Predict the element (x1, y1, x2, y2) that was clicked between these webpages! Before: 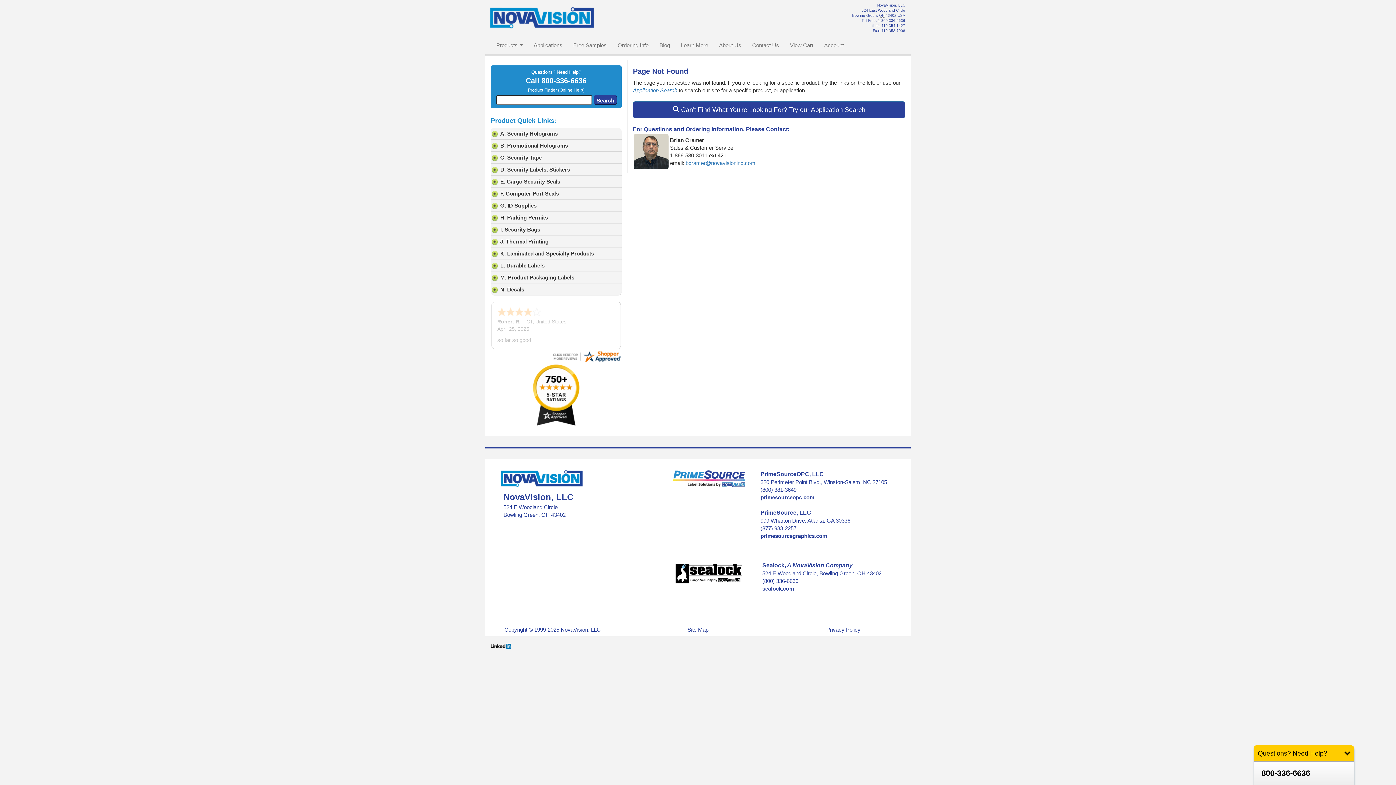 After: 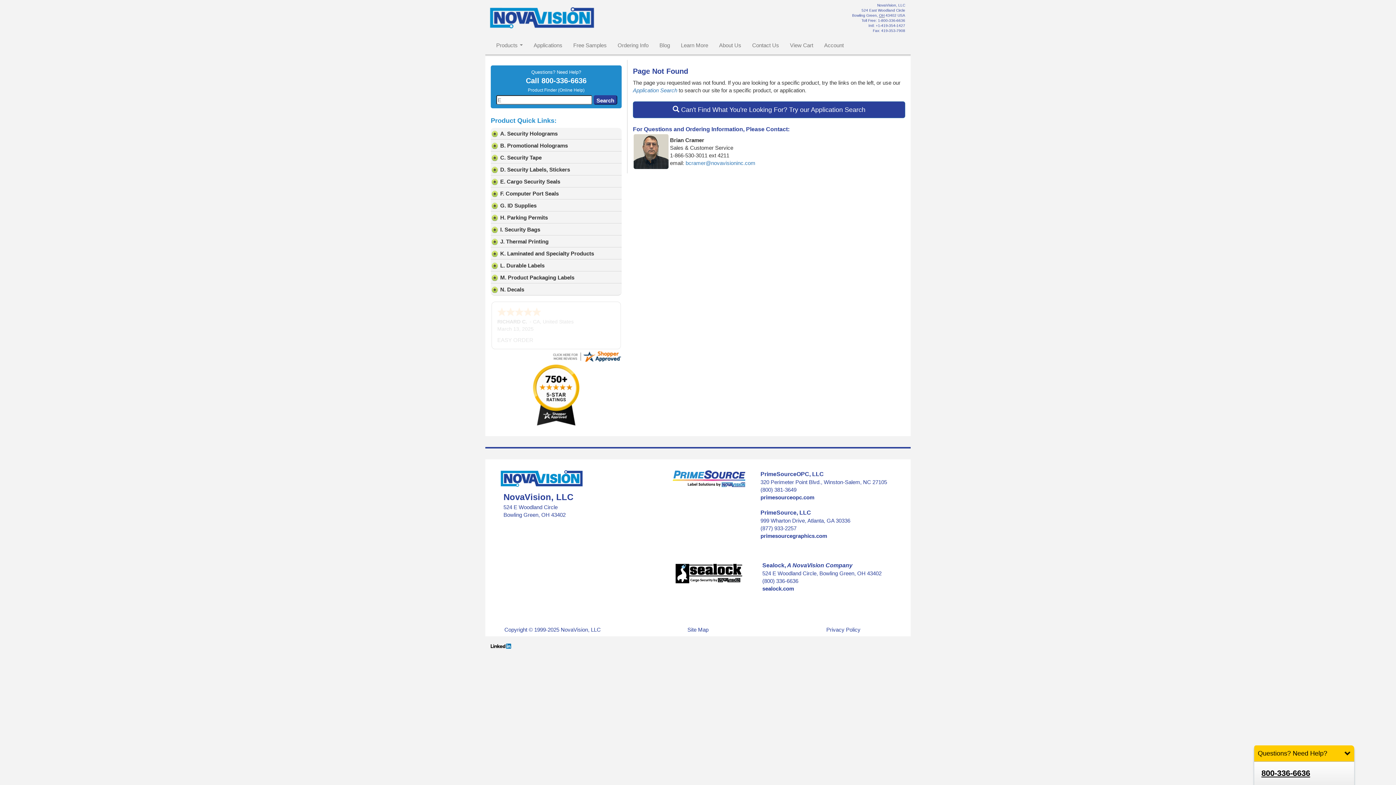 Action: label: 800-336-6636 bbox: (1261, 769, 1310, 778)